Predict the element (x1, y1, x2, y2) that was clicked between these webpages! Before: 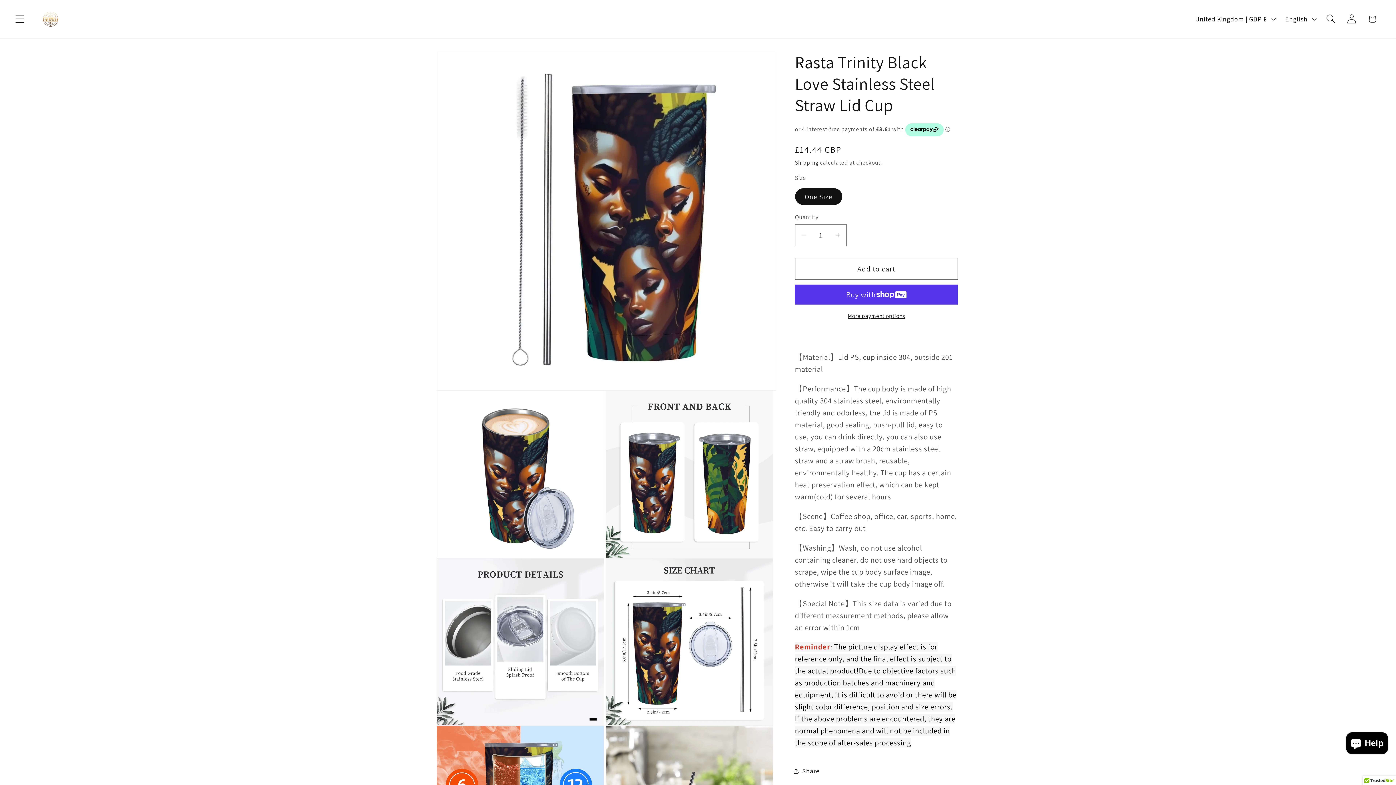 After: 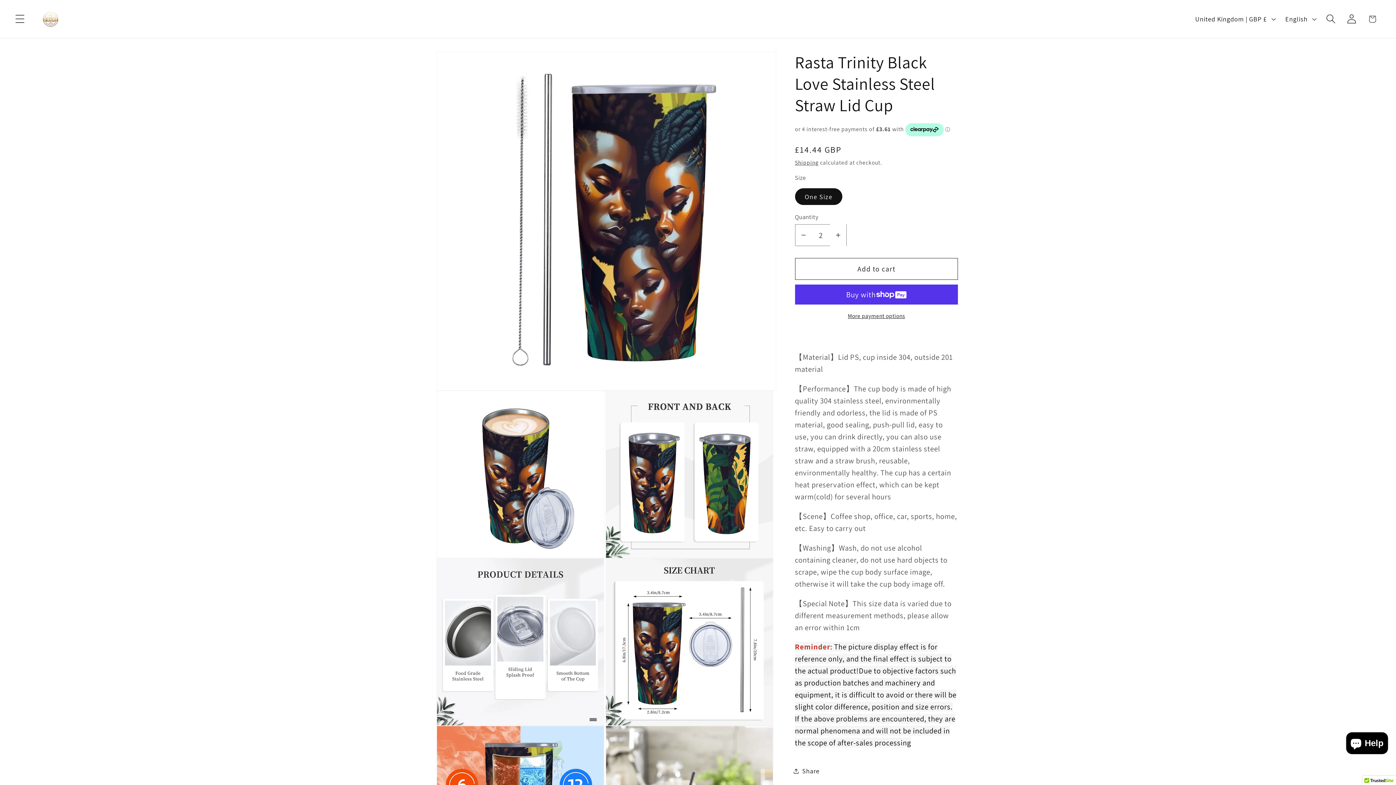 Action: label: Increase quantity for Rasta Trinity Black Love Stainless Steel Straw Lid Cup bbox: (830, 224, 846, 246)